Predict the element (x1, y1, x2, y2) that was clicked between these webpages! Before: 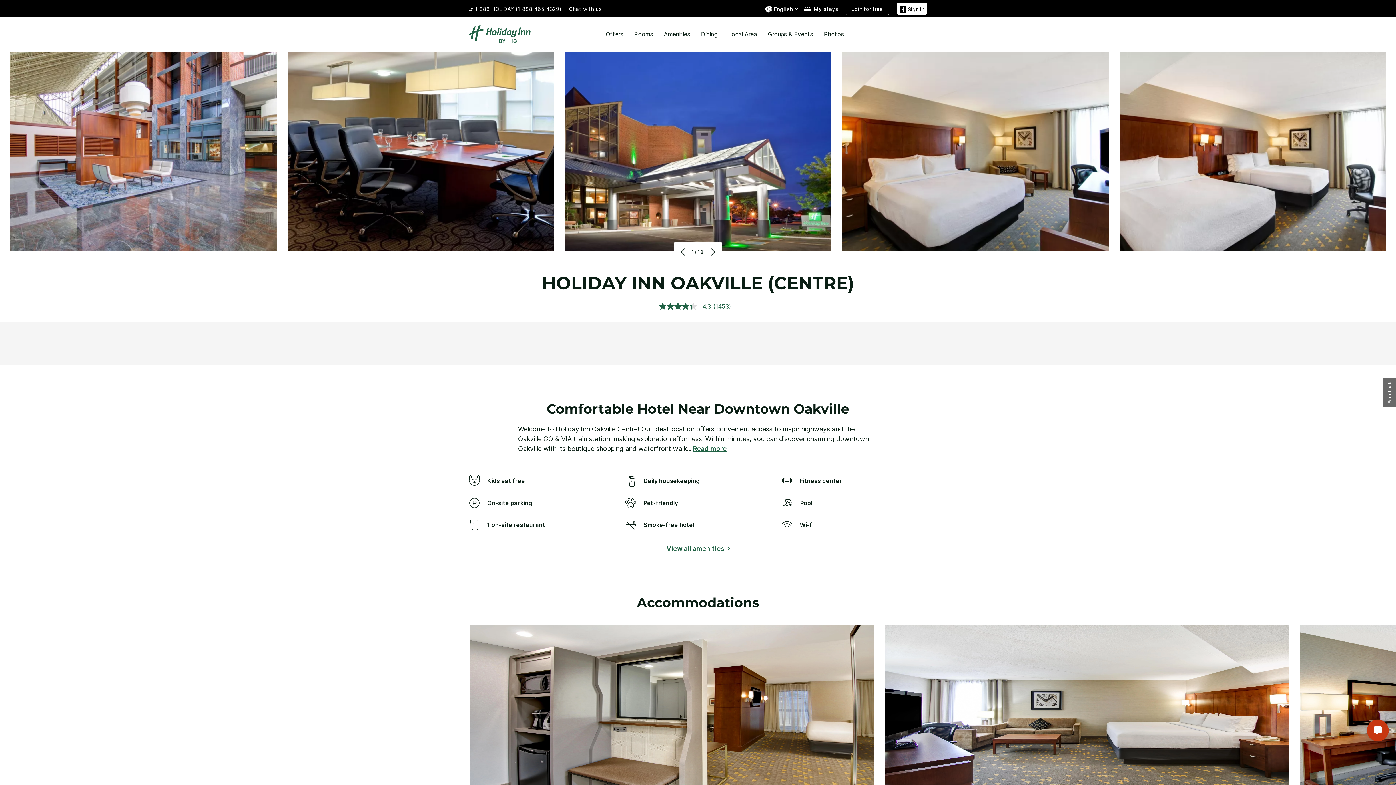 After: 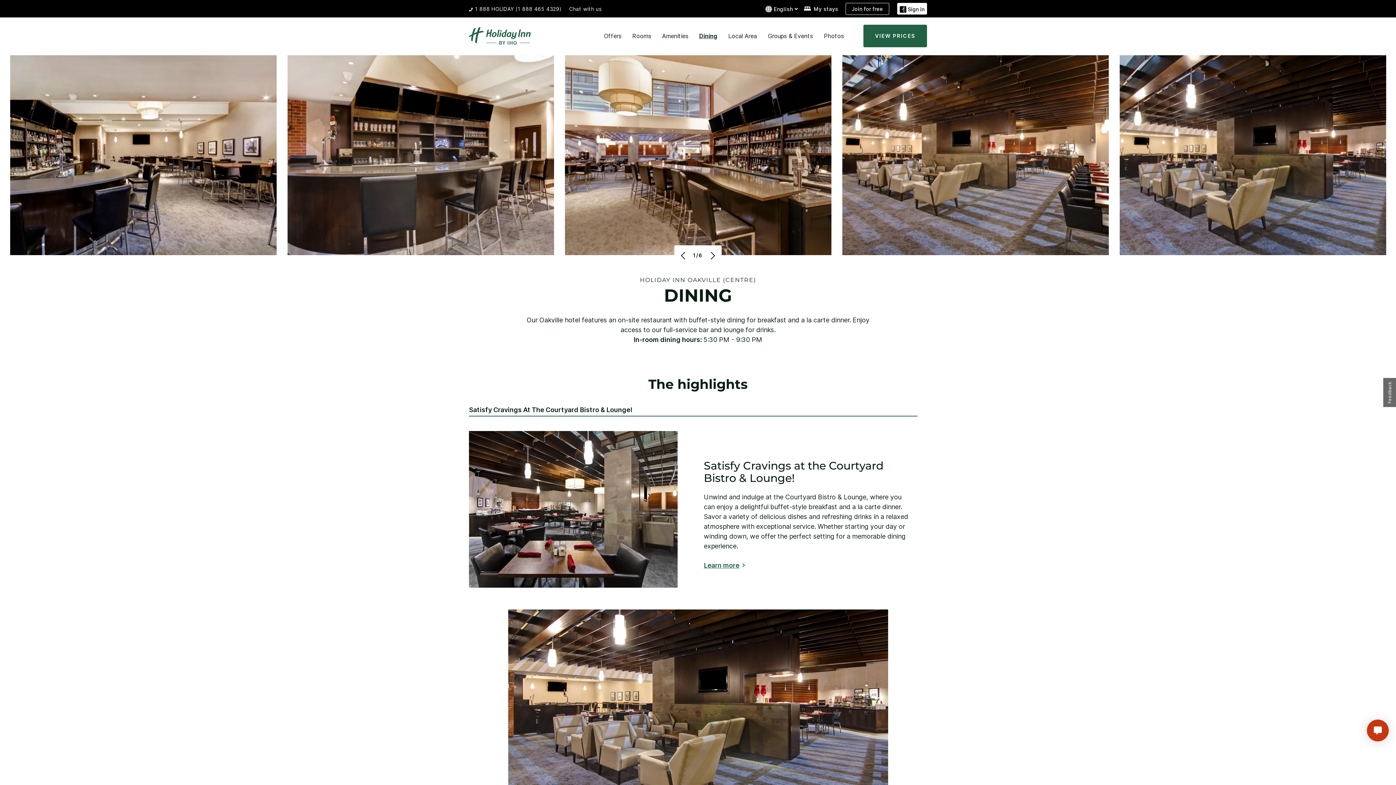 Action: bbox: (701, 30, 717, 37) label: Dining